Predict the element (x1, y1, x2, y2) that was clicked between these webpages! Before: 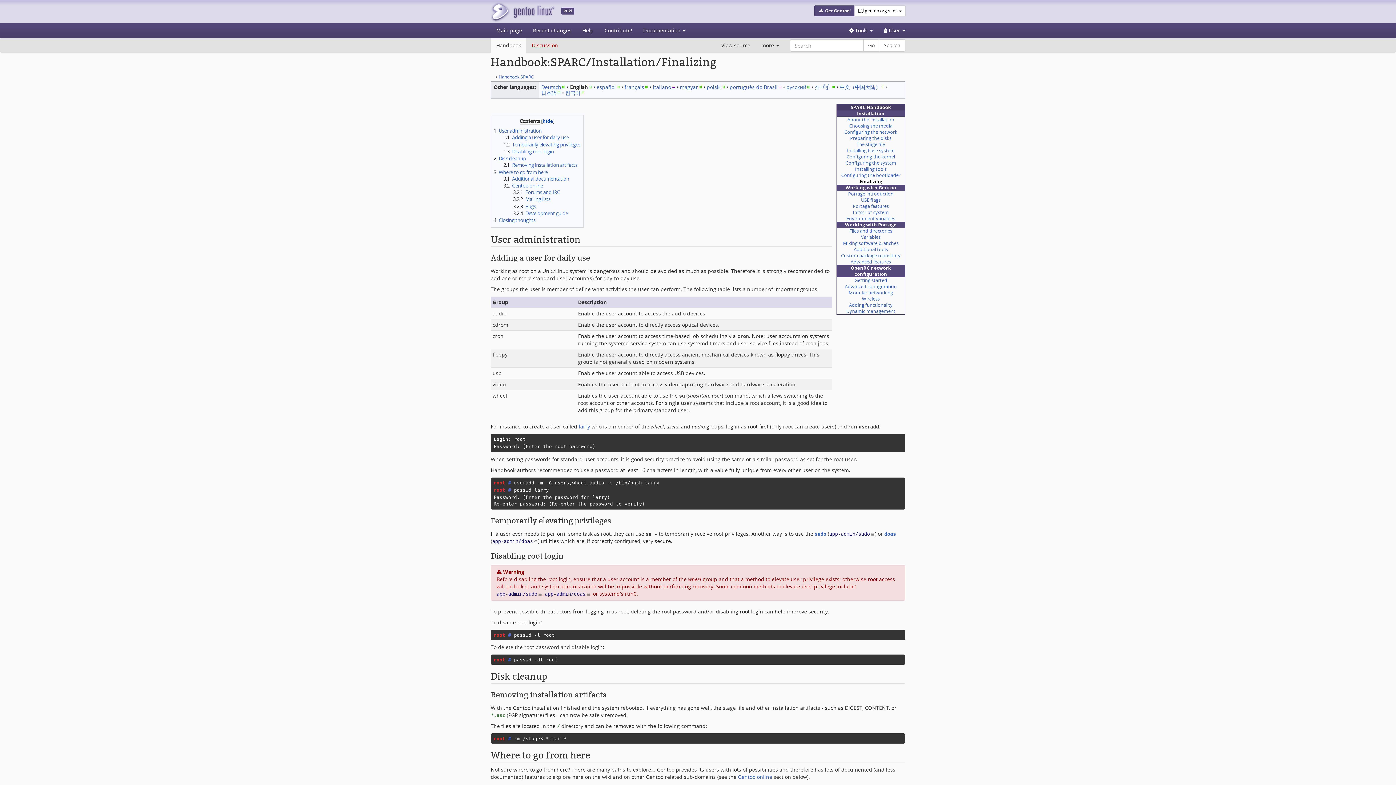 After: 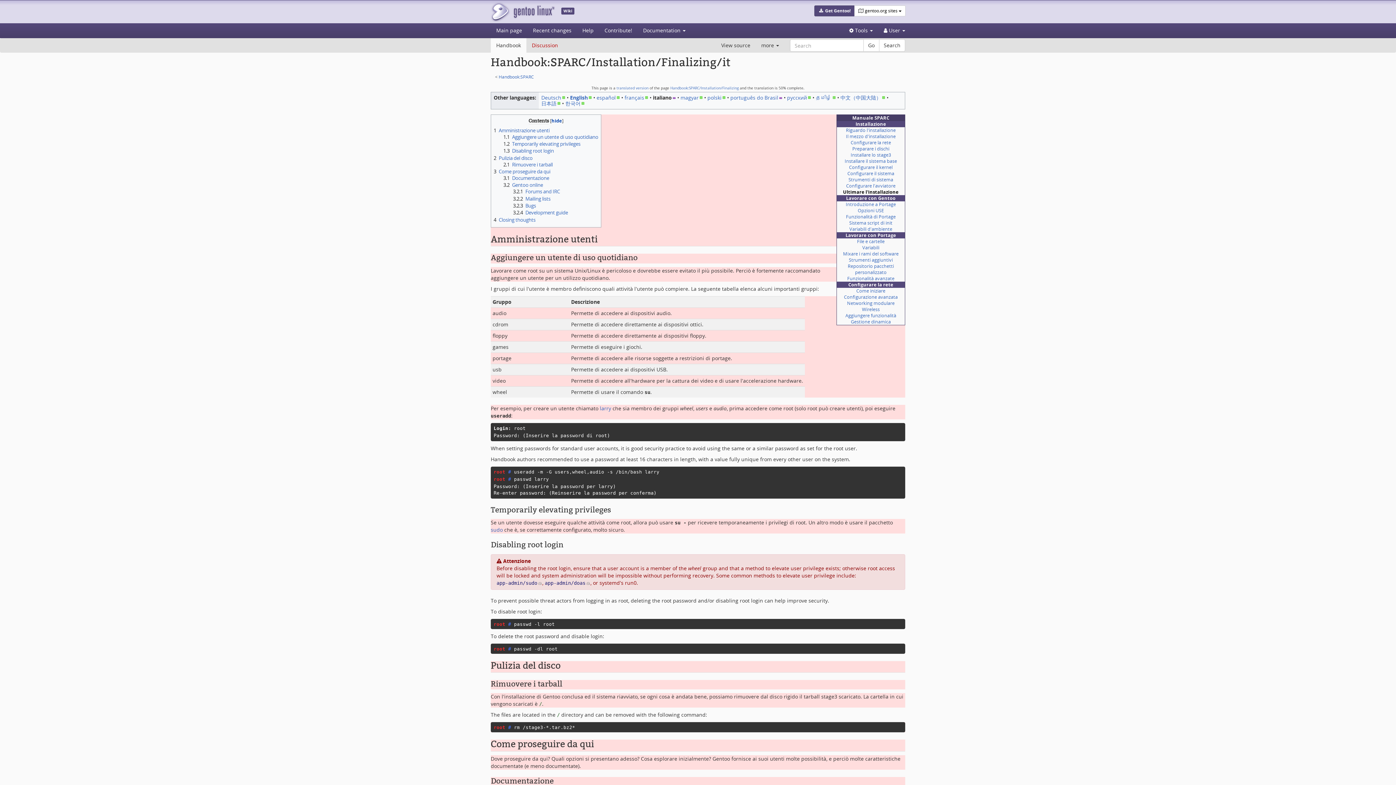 Action: label: italiano bbox: (653, 83, 675, 90)